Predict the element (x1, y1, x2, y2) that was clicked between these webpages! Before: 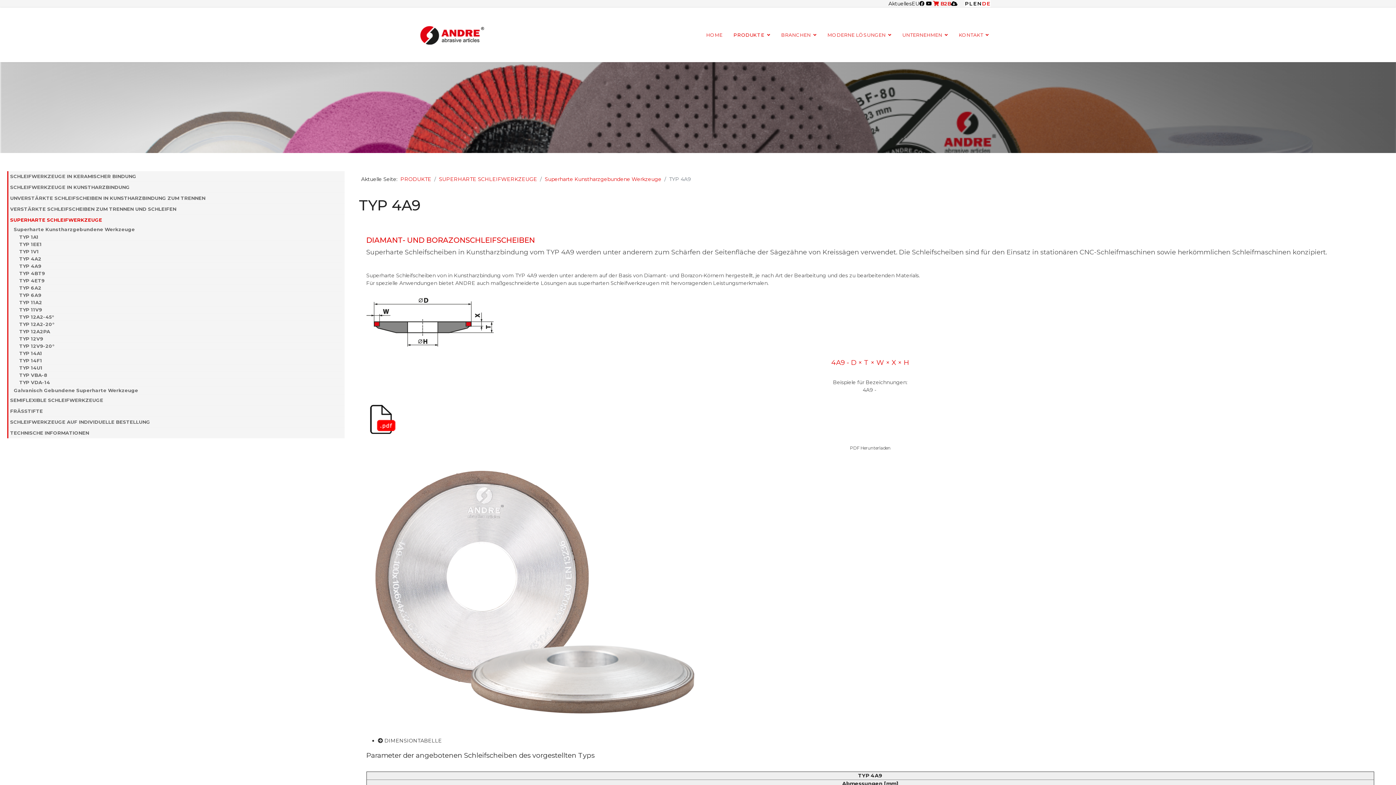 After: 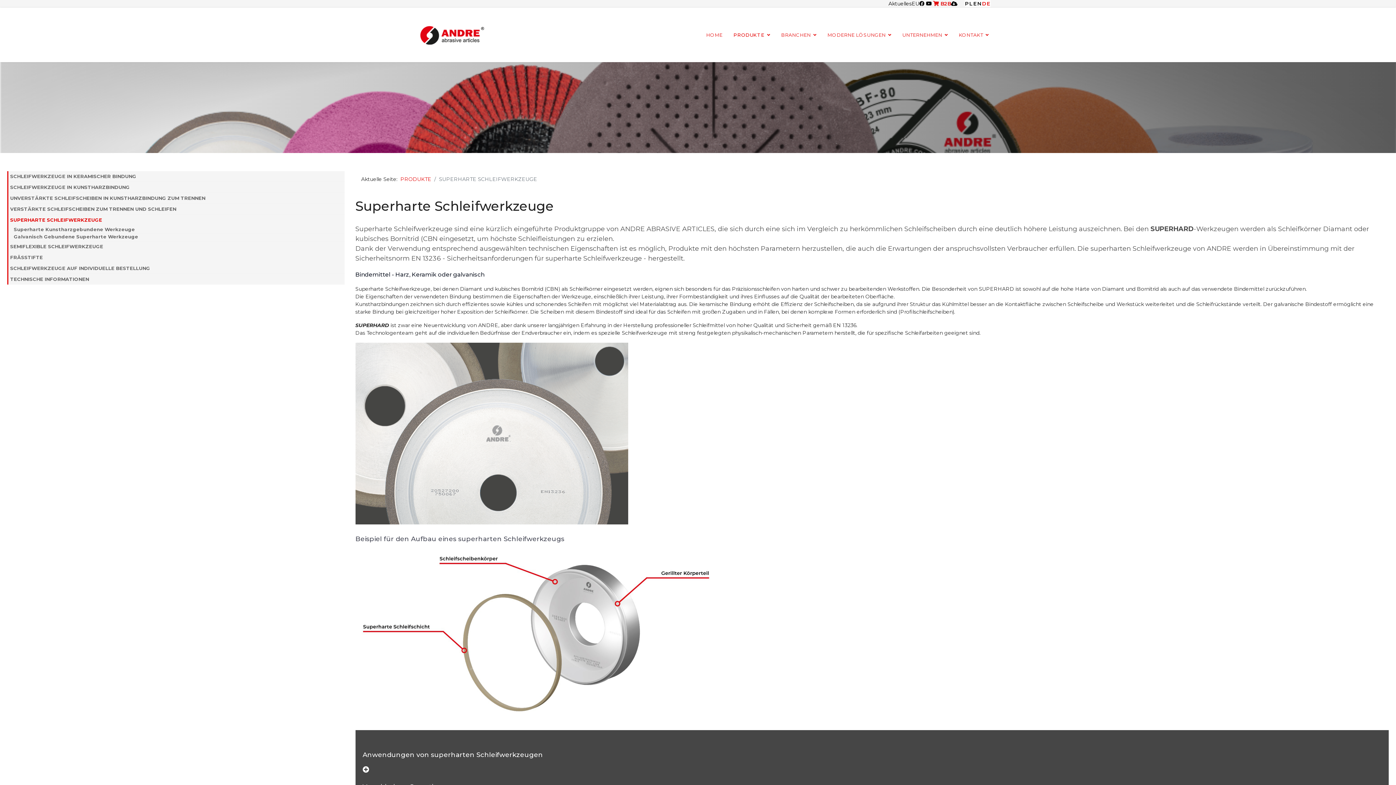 Action: label: SUPERHARTE SCHLEIFWERKZEUGE bbox: (8, 214, 337, 225)